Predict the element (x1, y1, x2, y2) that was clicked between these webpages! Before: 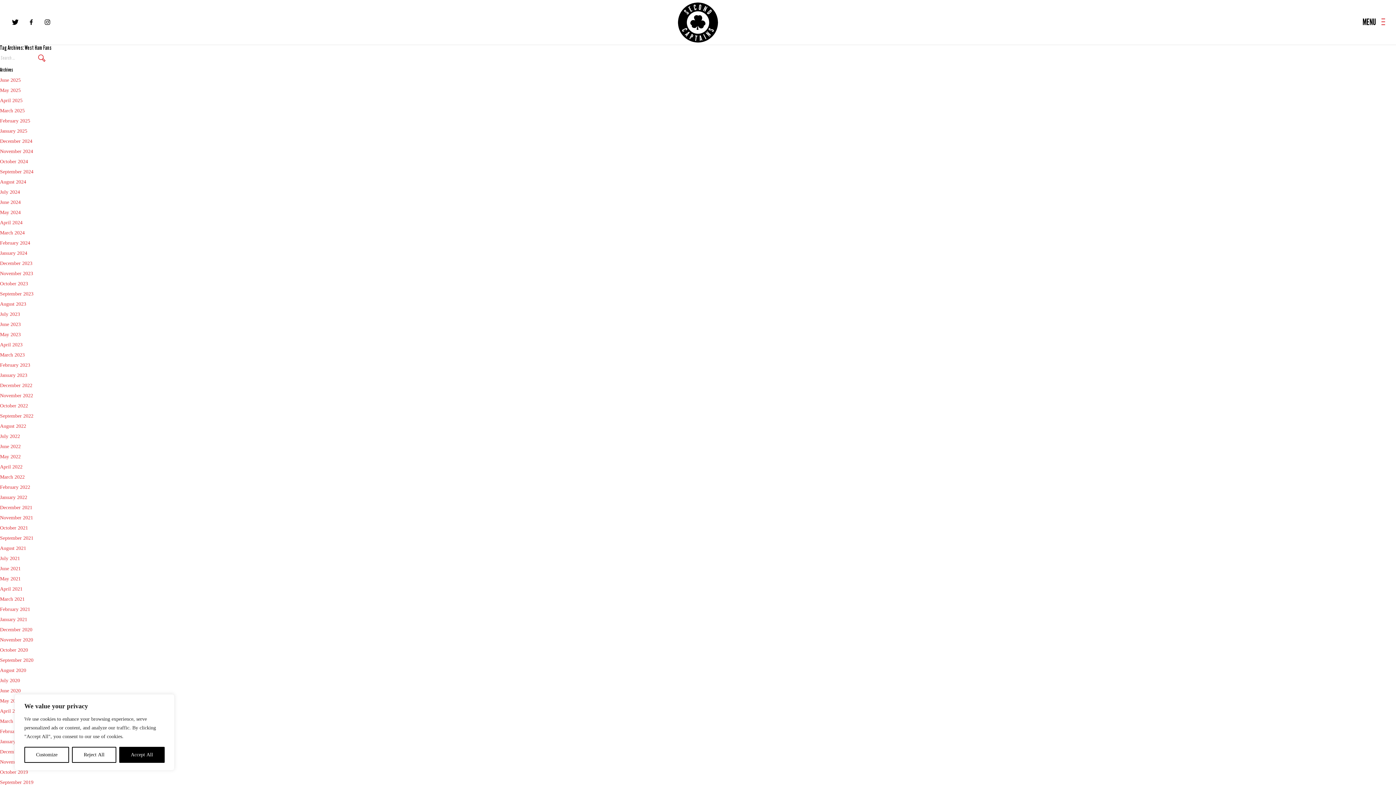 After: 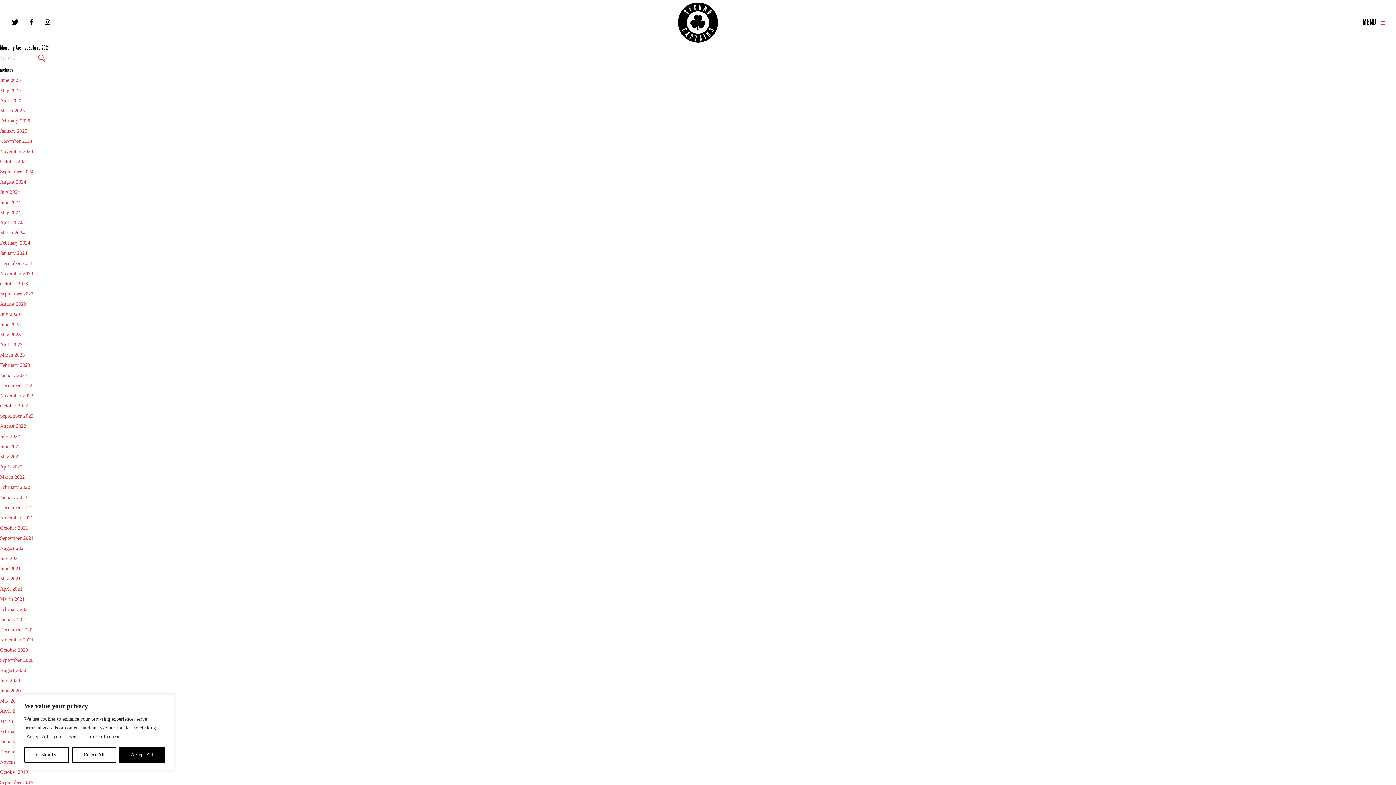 Action: label: June 2021 bbox: (0, 566, 20, 571)